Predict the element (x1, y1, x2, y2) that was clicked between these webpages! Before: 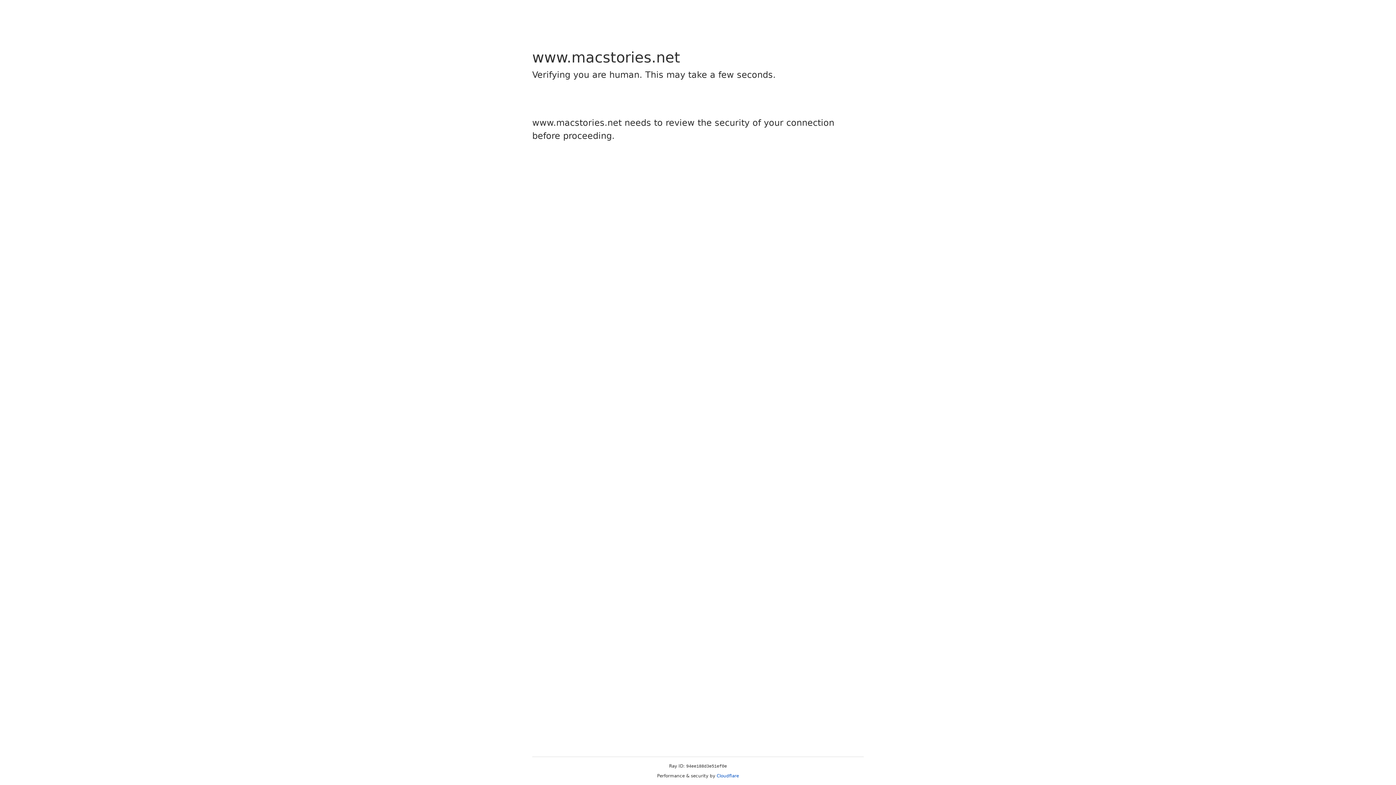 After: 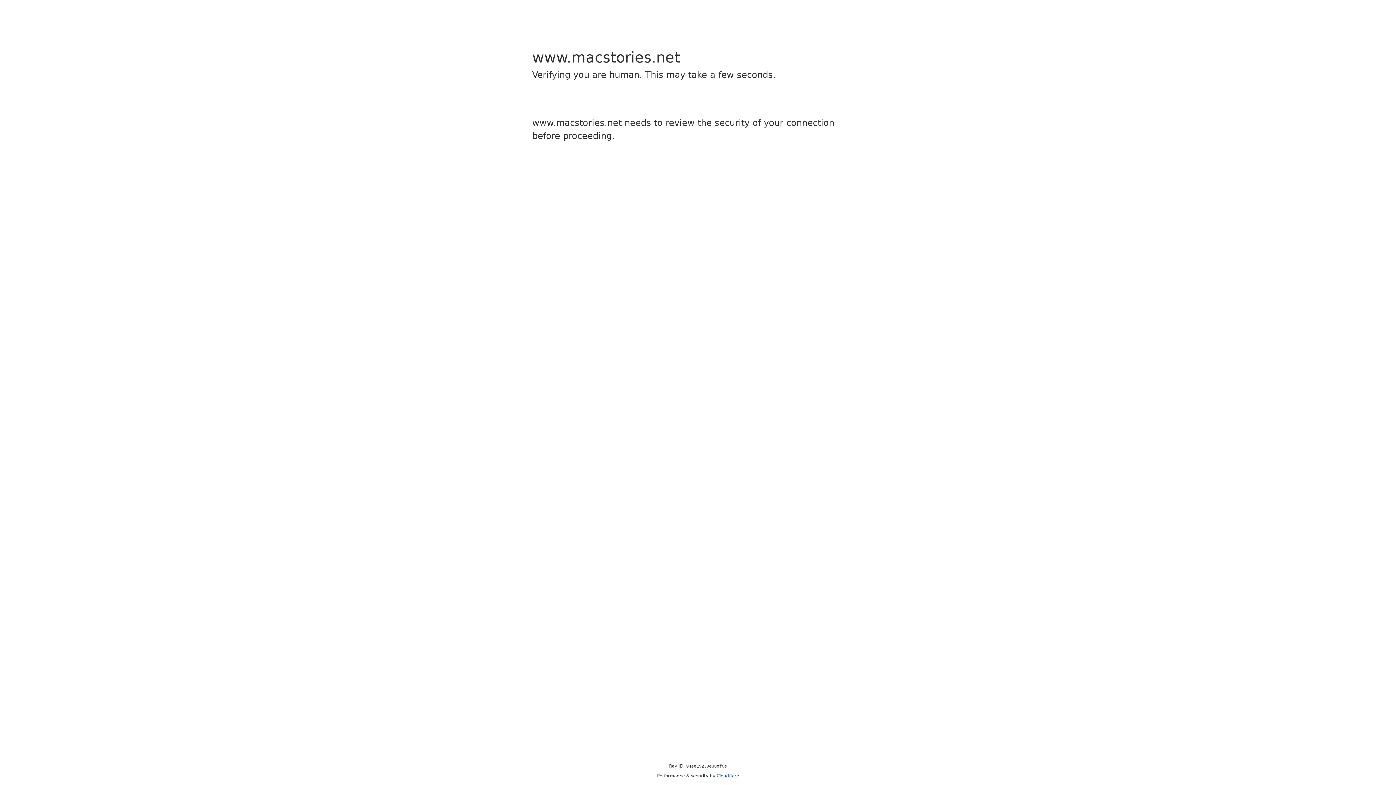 Action: bbox: (716, 773, 739, 778) label: Cloudflare